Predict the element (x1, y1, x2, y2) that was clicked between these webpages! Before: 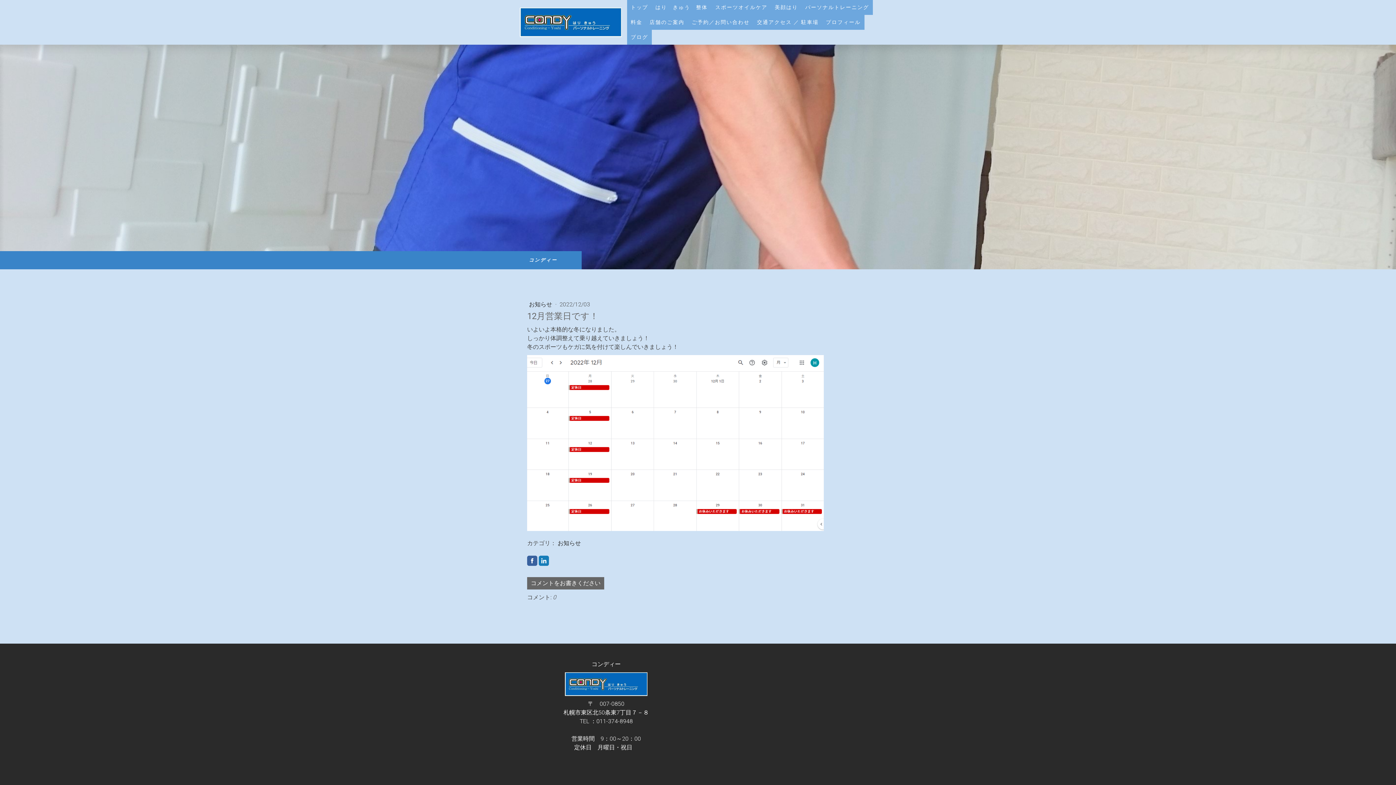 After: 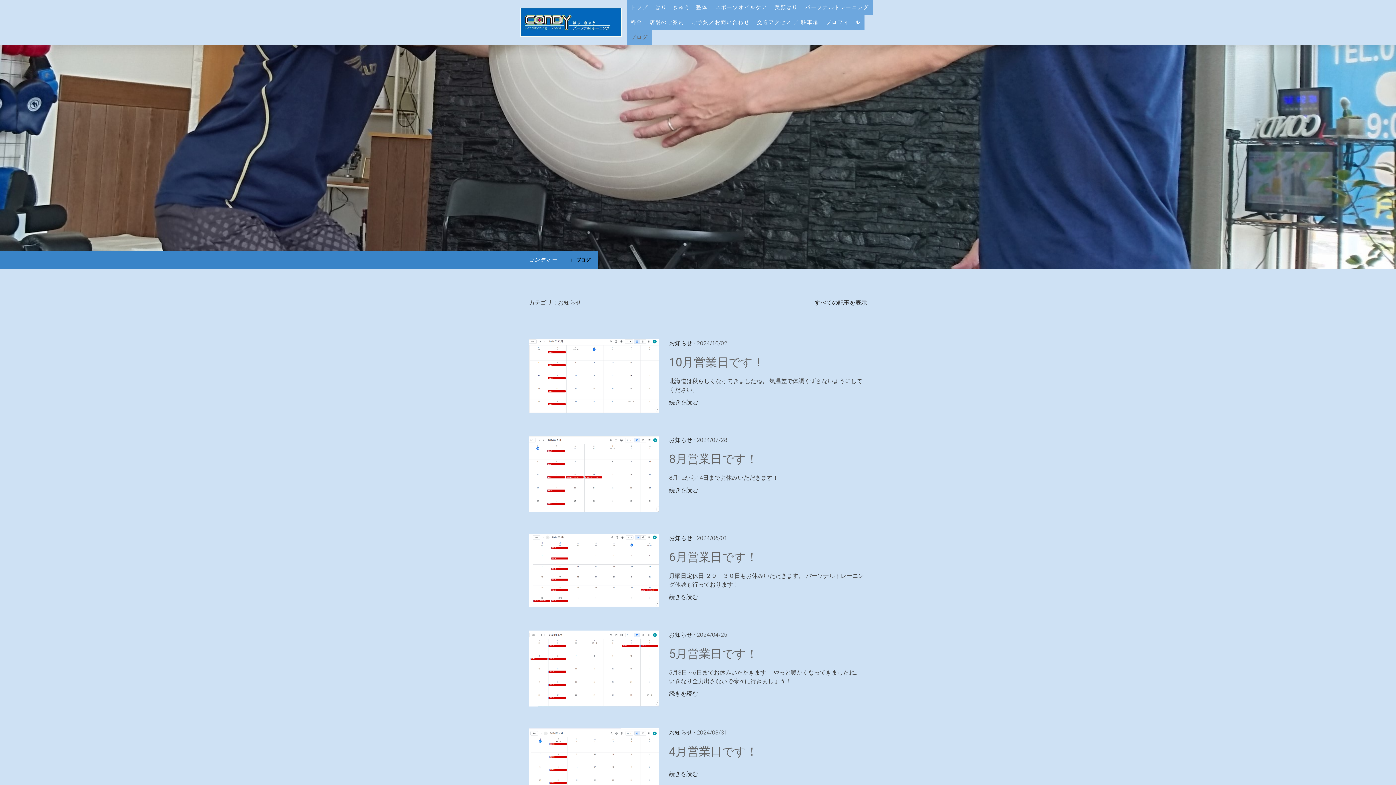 Action: bbox: (557, 539, 581, 546) label: お知らせ